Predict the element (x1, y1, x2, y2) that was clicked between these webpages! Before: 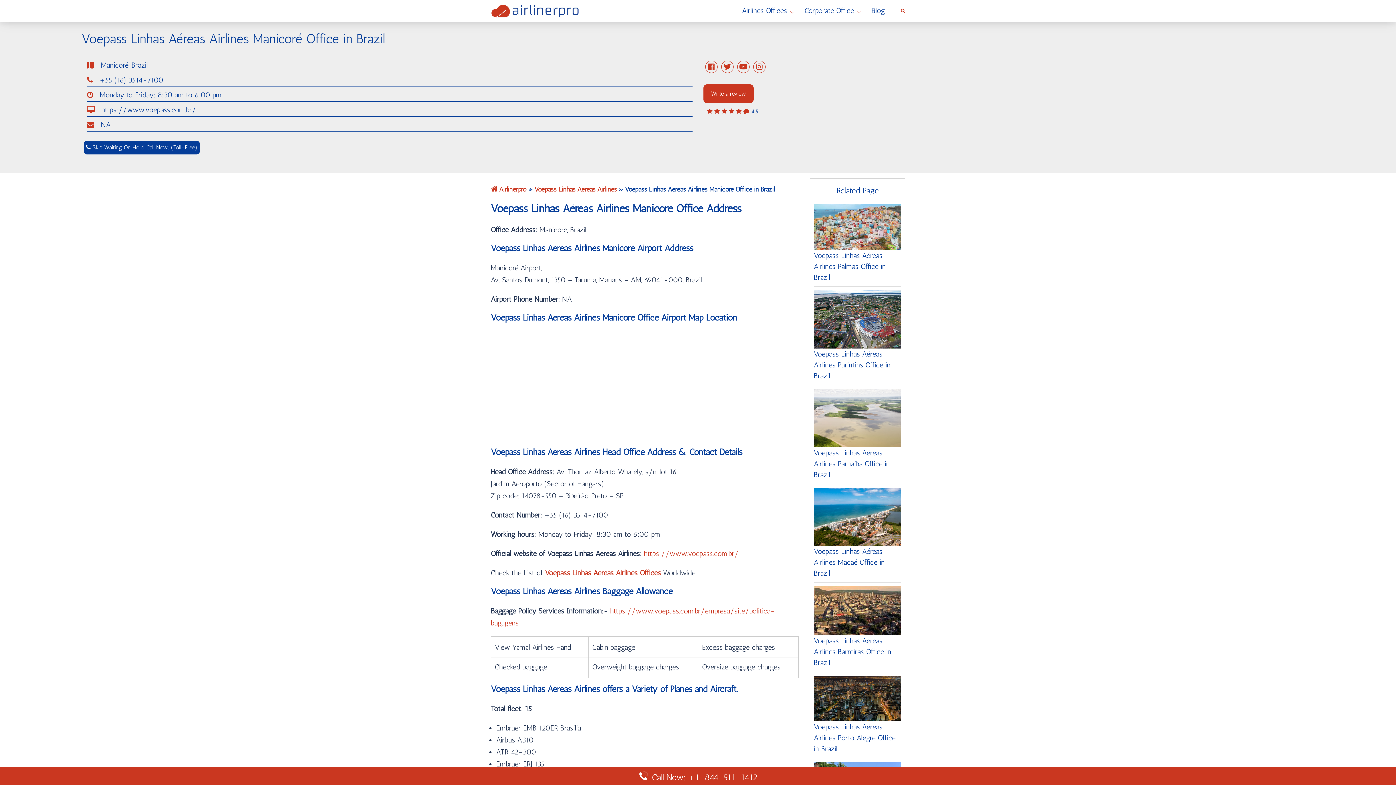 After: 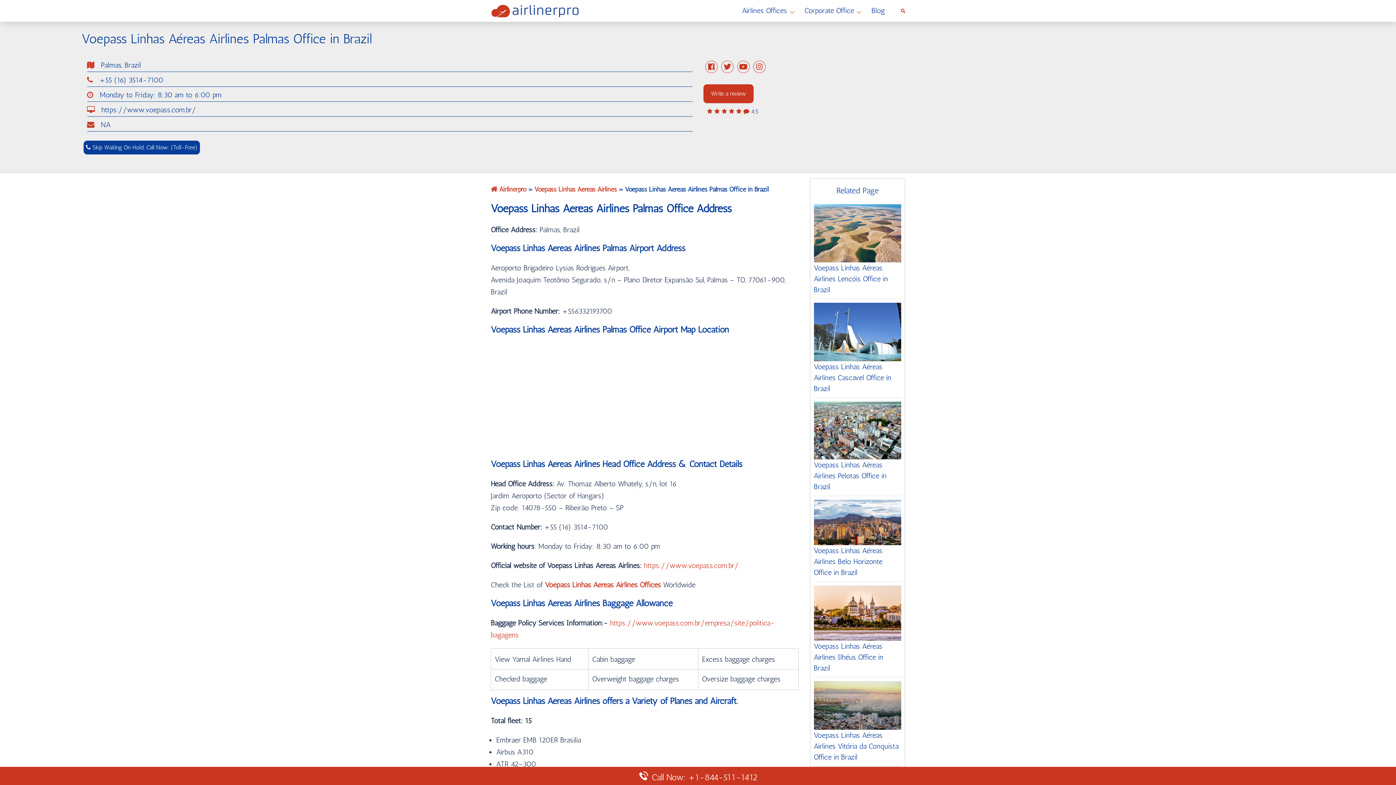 Action: bbox: (814, 222, 901, 230)